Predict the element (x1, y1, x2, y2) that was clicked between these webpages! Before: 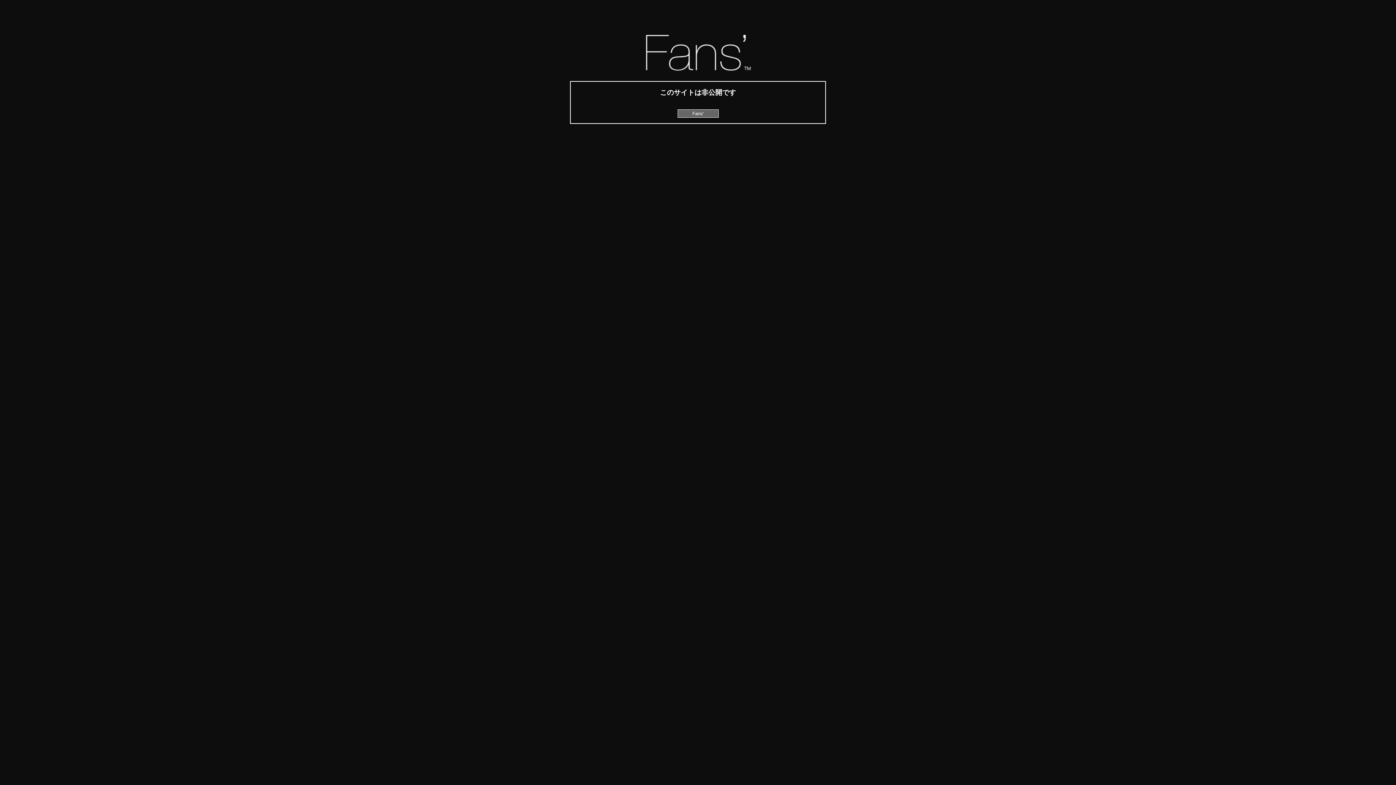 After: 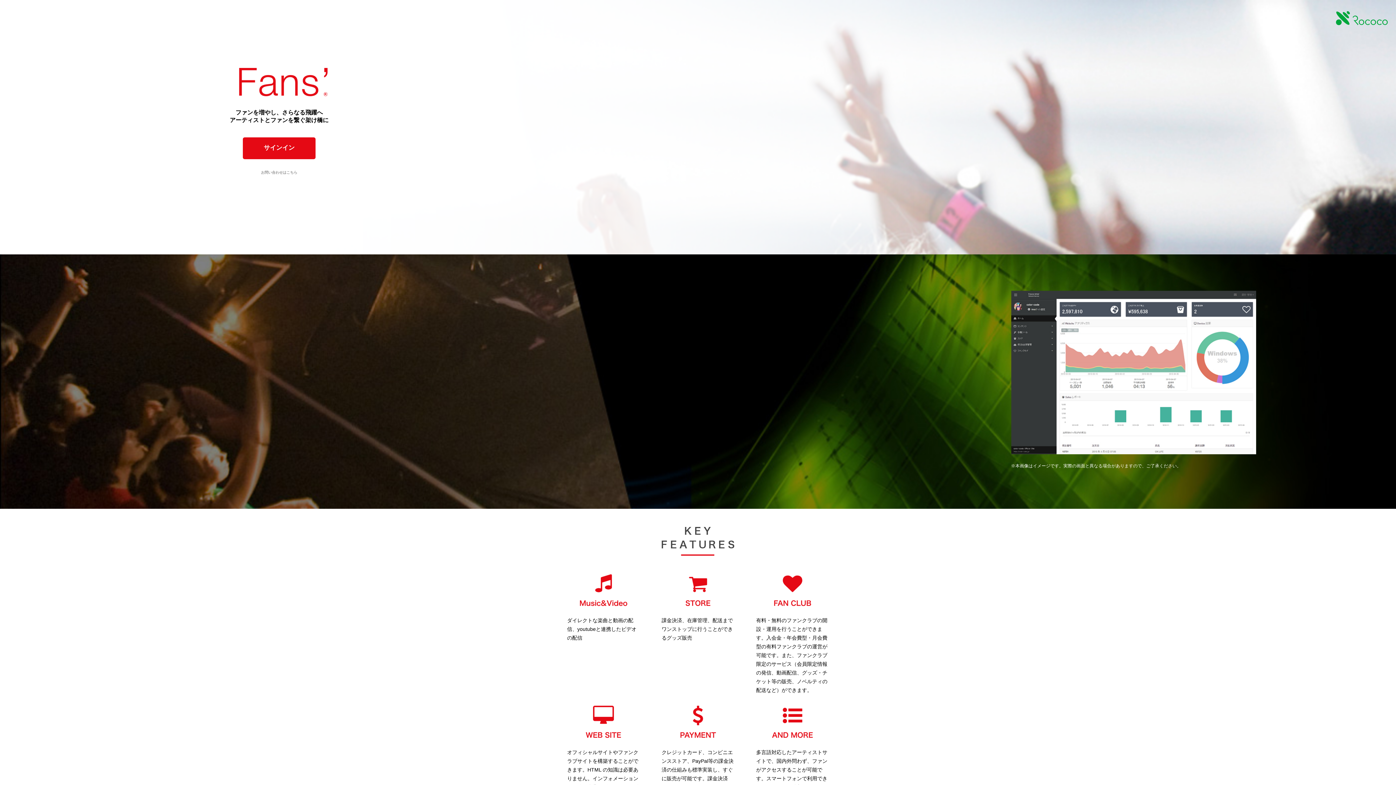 Action: label: Fans' bbox: (692, 110, 703, 116)